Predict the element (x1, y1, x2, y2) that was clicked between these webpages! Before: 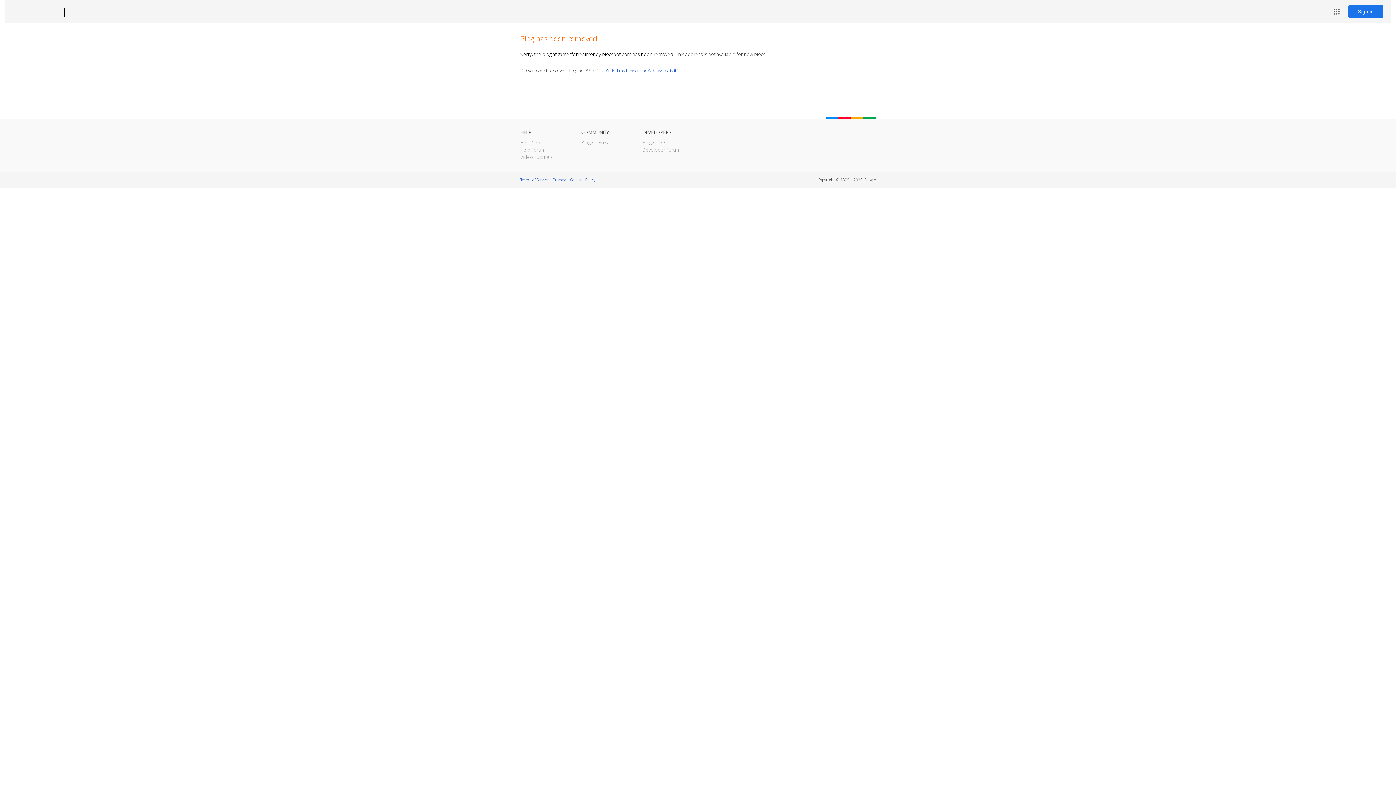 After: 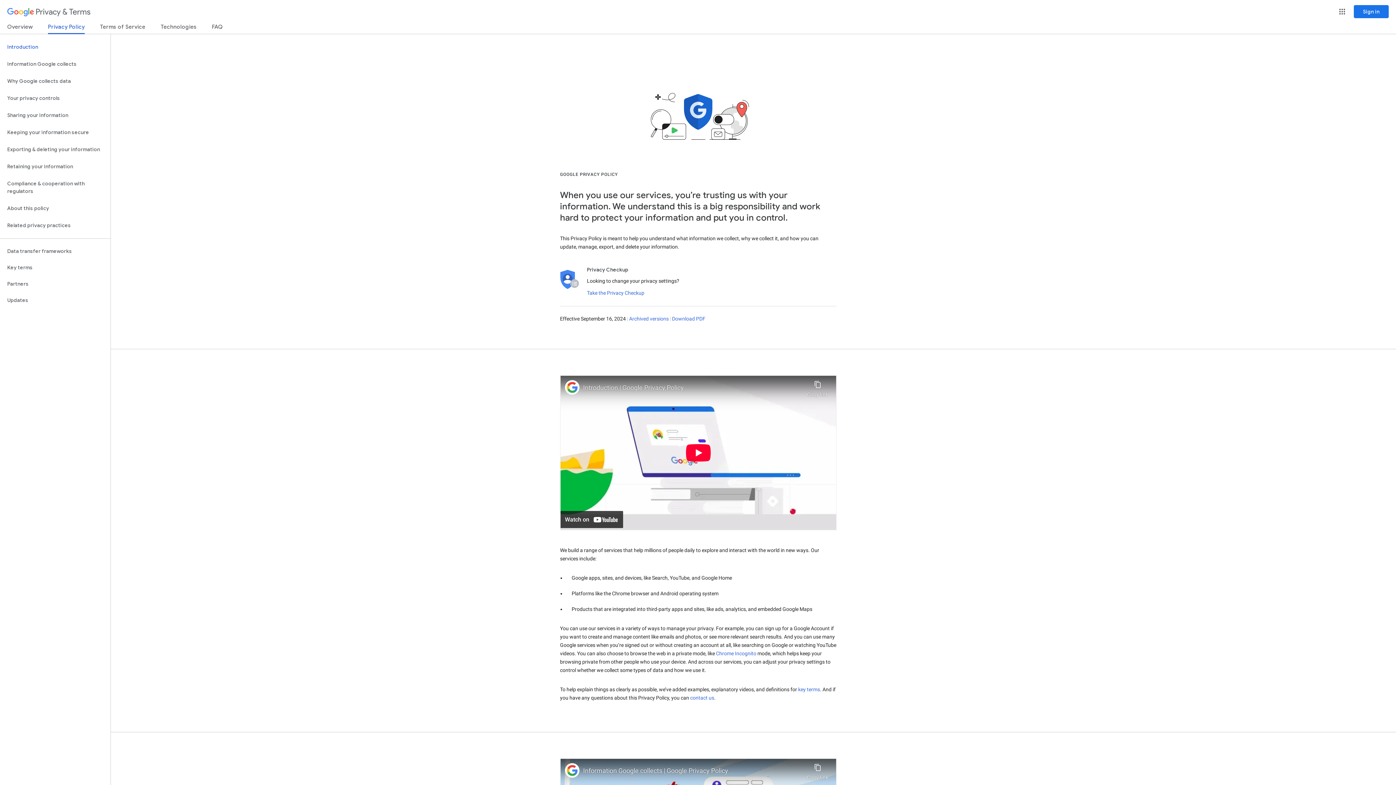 Action: bbox: (553, 177, 565, 182) label: Privacy